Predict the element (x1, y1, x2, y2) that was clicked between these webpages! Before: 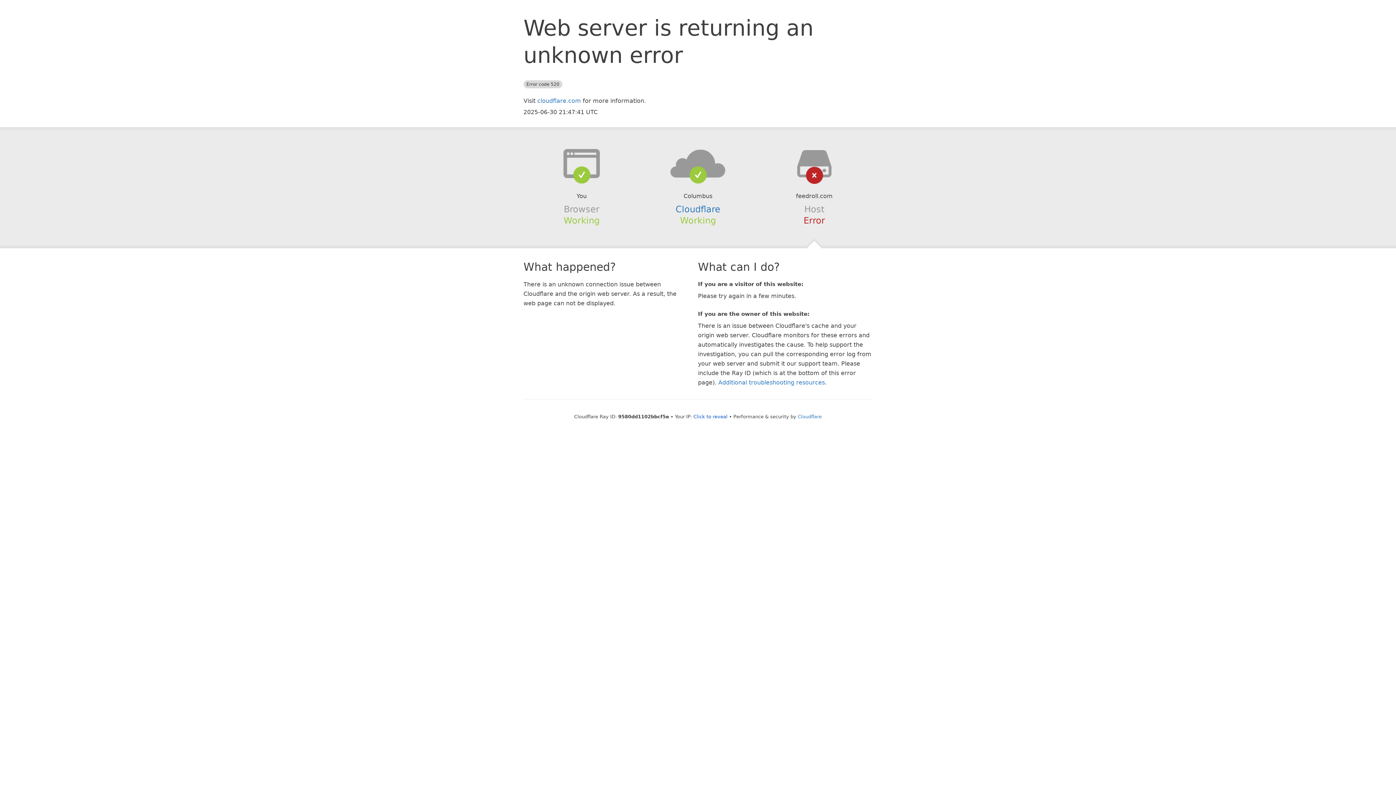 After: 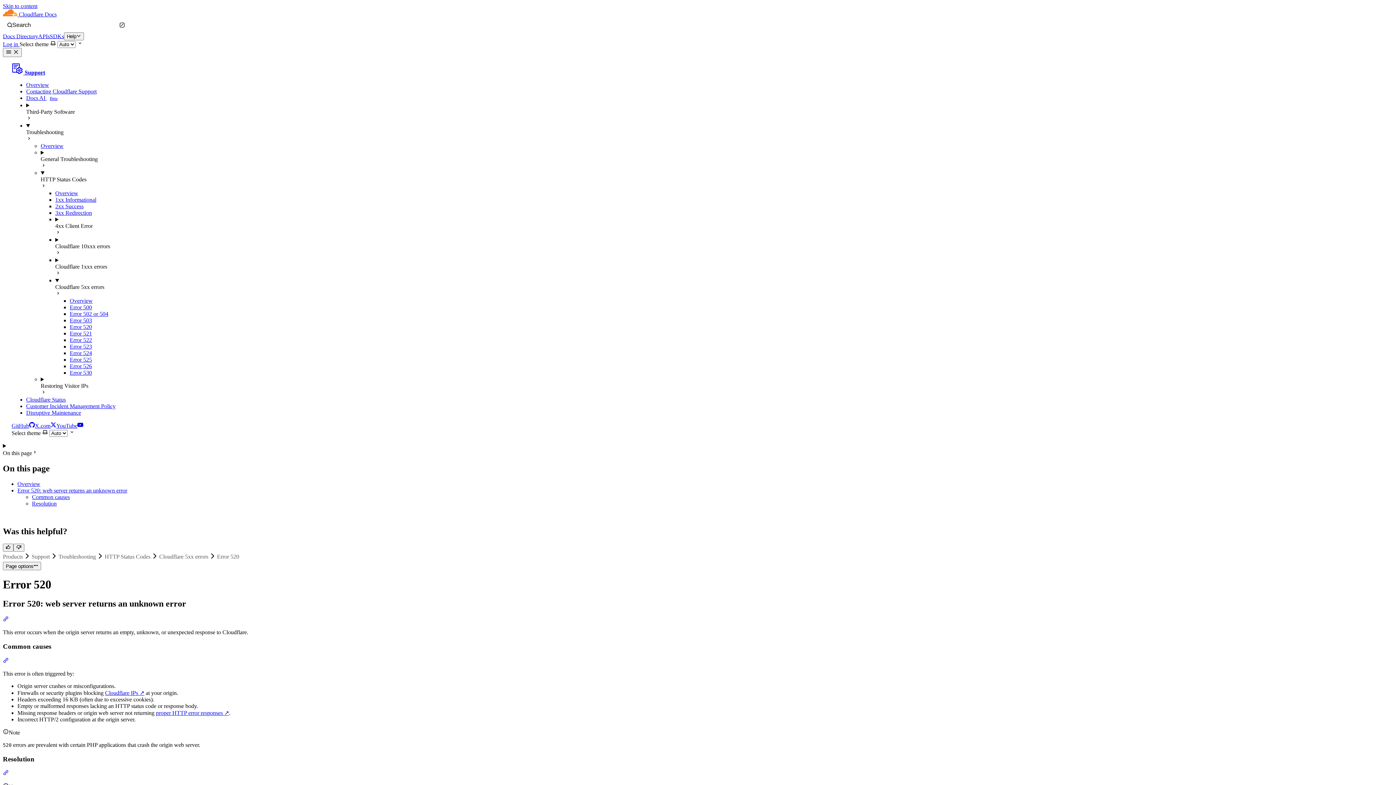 Action: label: Additional troubleshooting resources bbox: (718, 379, 825, 386)